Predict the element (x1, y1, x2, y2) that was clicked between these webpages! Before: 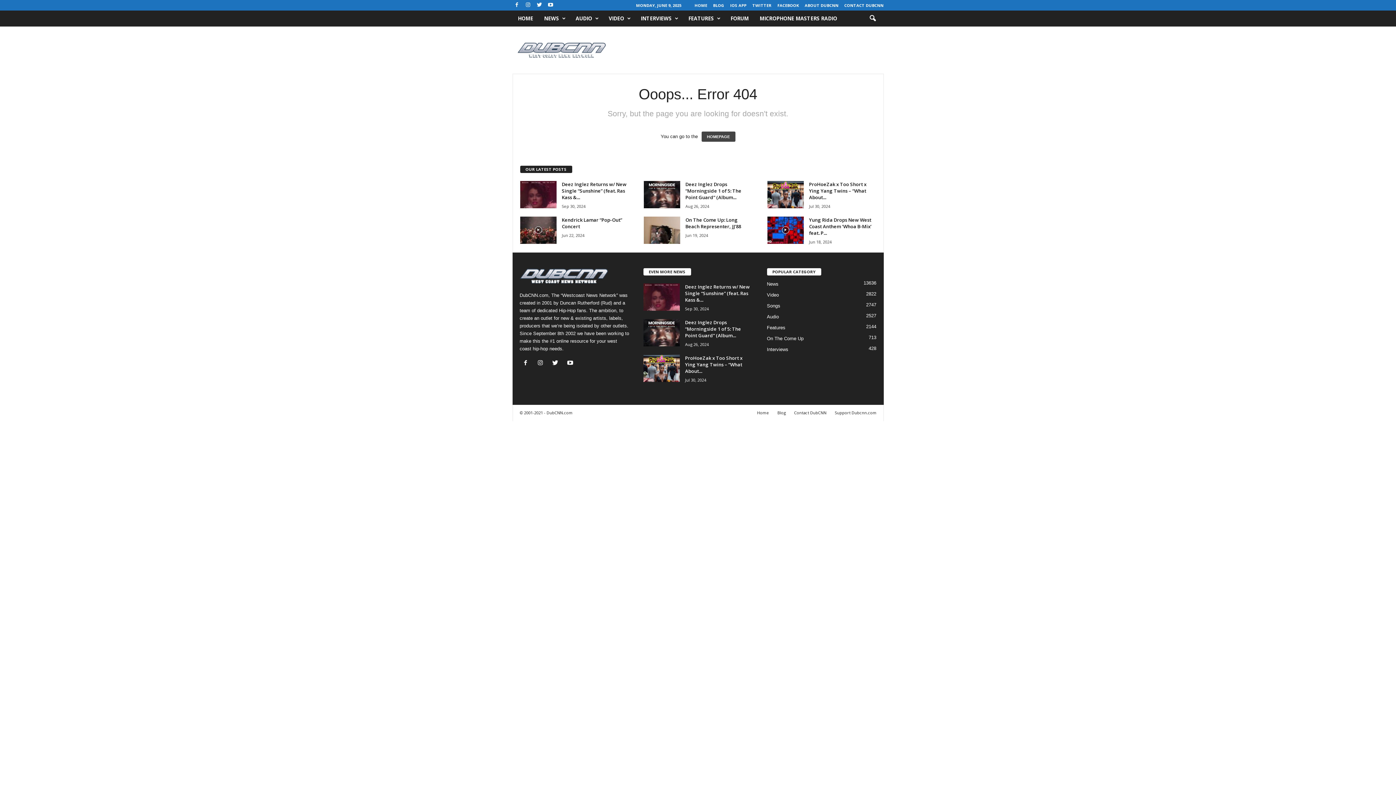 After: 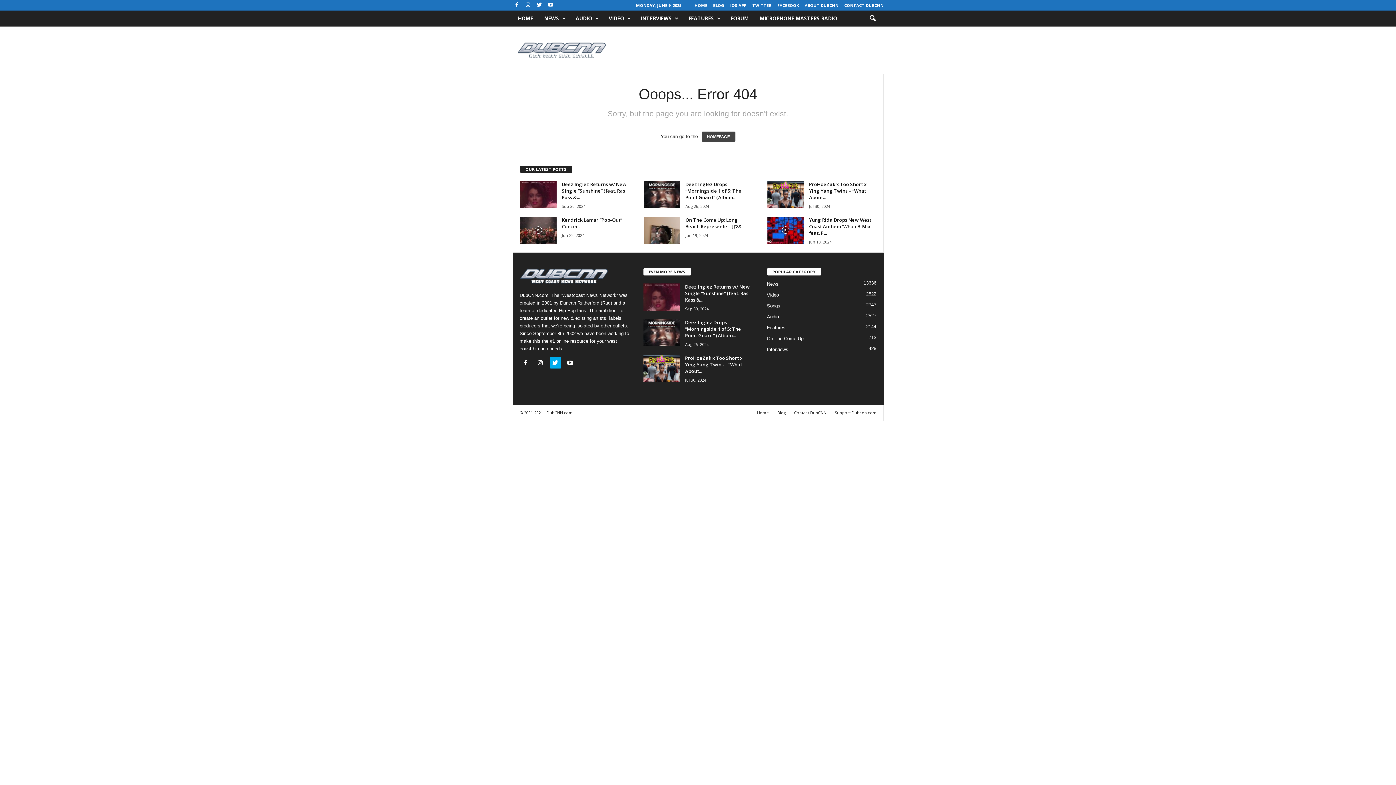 Action: bbox: (549, 361, 564, 366) label:  